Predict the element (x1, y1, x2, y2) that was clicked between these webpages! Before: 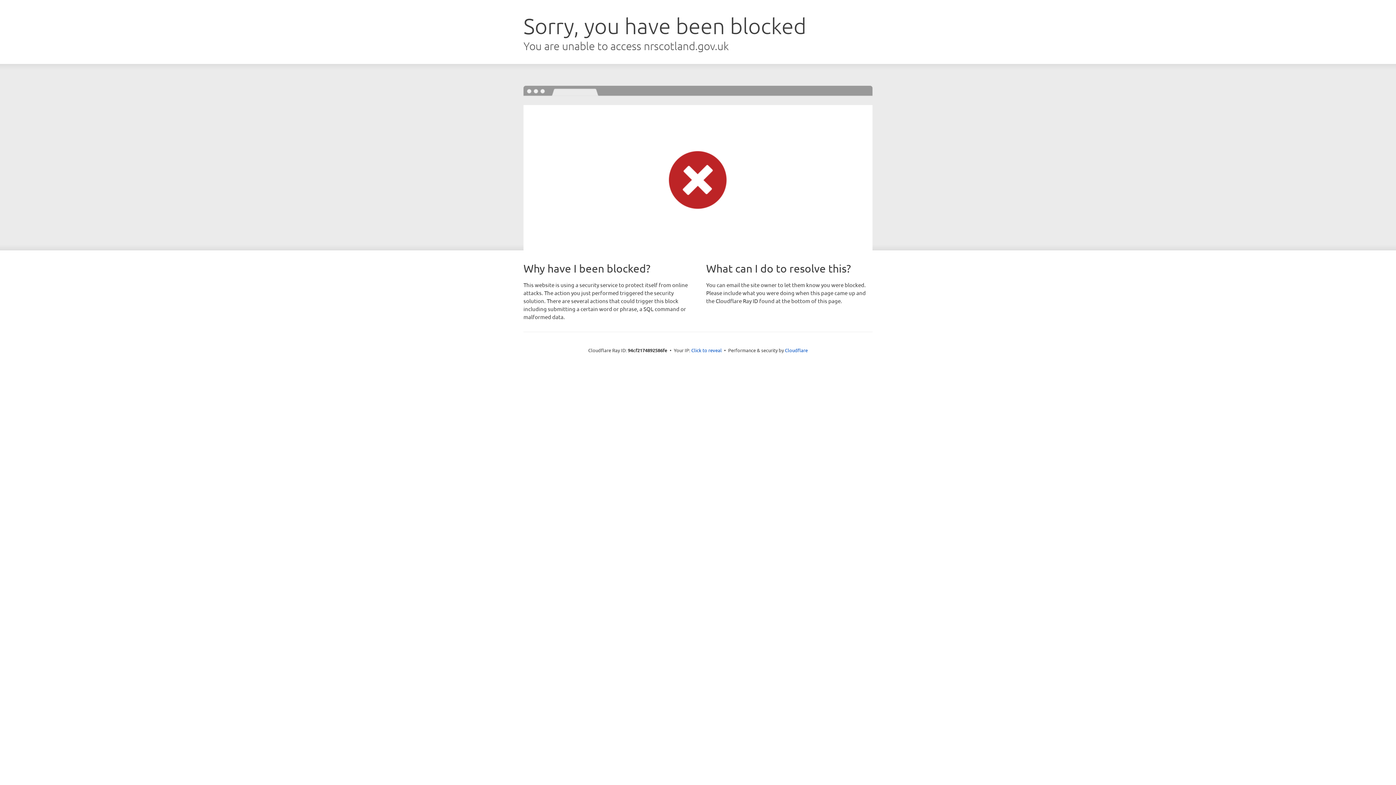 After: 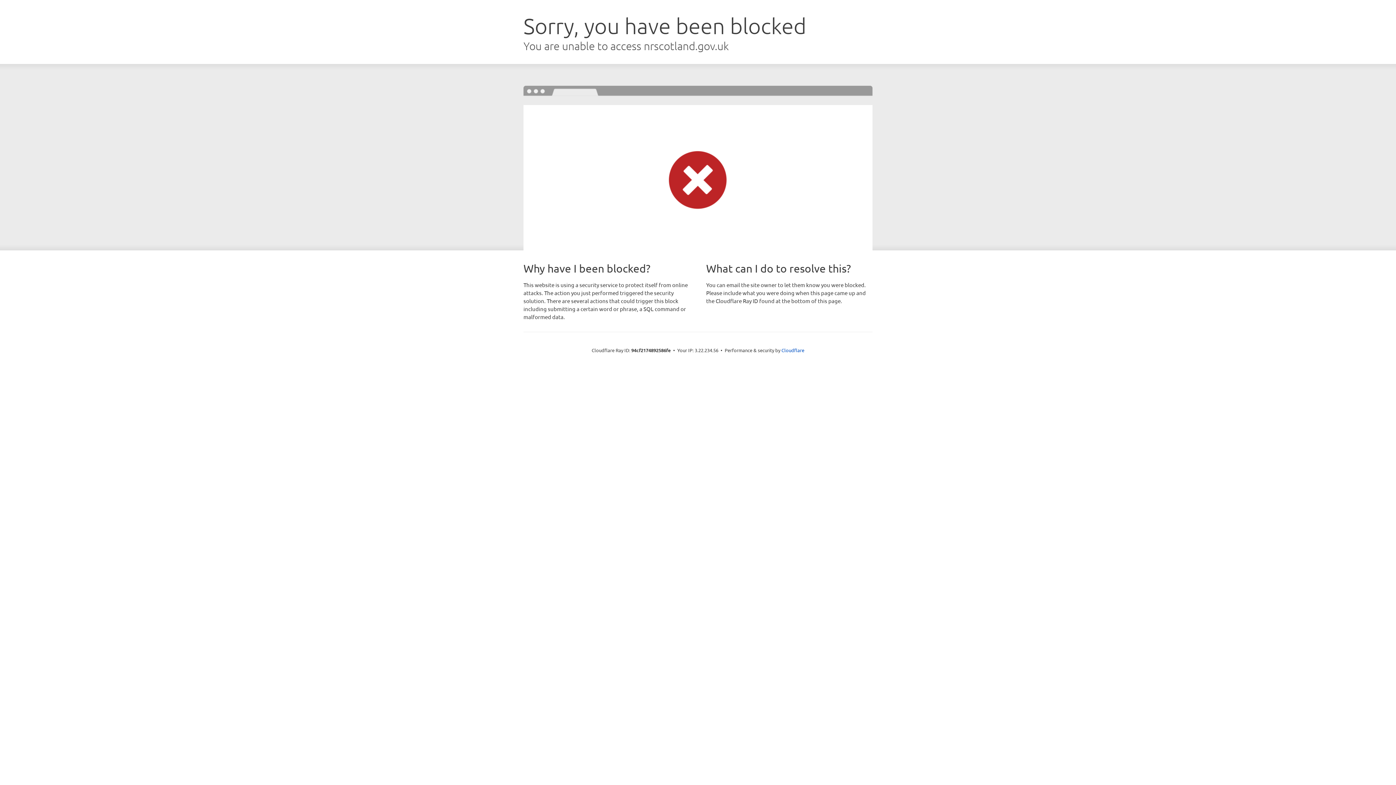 Action: label: Click to reveal bbox: (691, 346, 722, 353)